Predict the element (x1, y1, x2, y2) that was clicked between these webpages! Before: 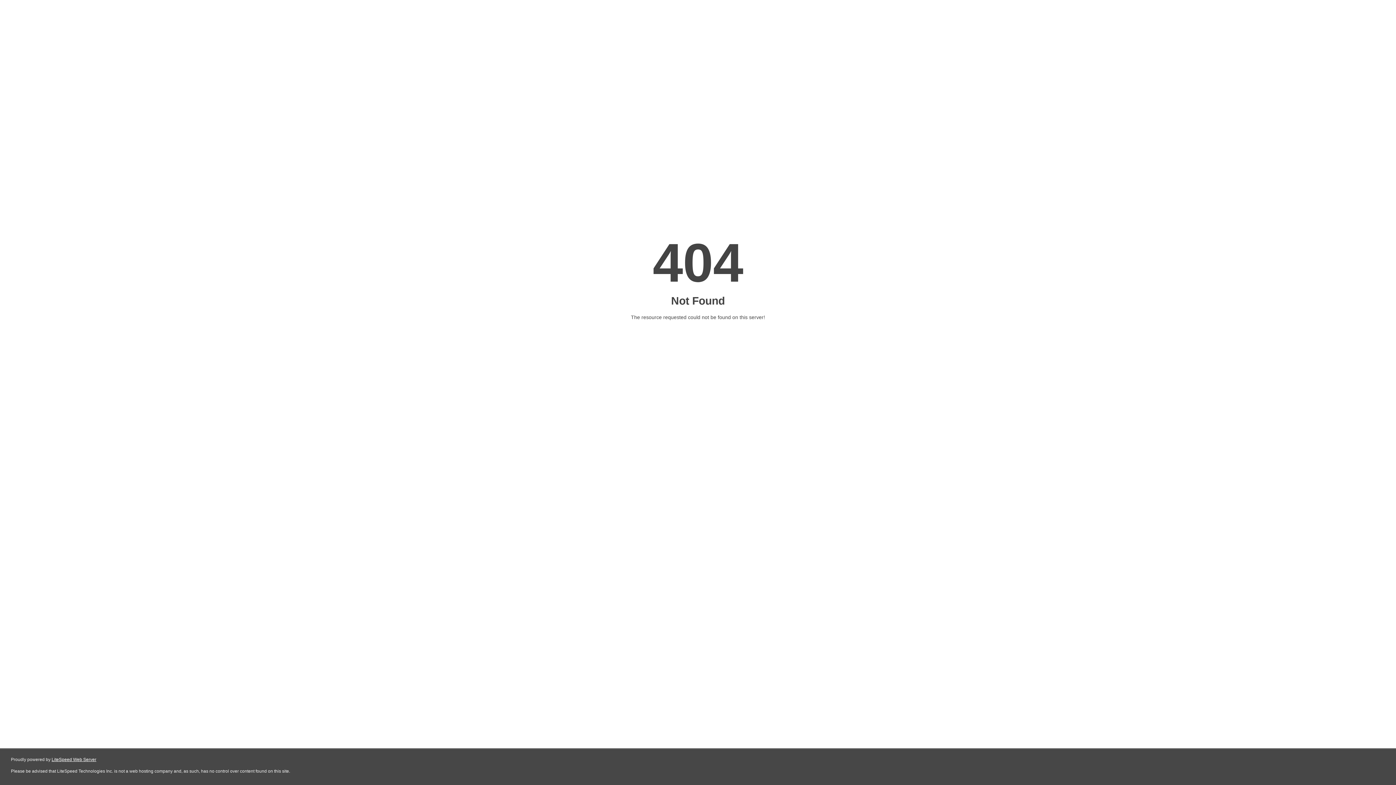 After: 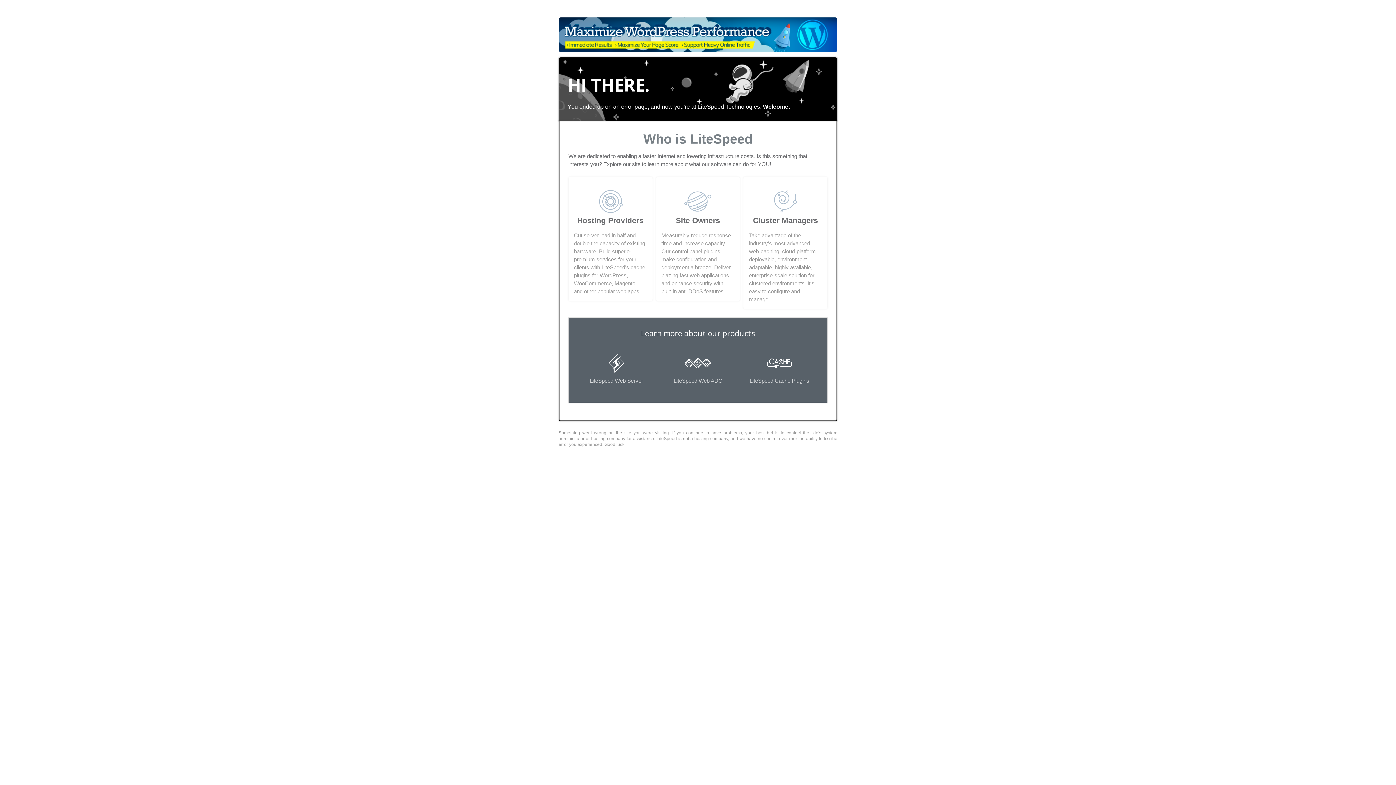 Action: label: LiteSpeed Web Server bbox: (51, 757, 96, 762)